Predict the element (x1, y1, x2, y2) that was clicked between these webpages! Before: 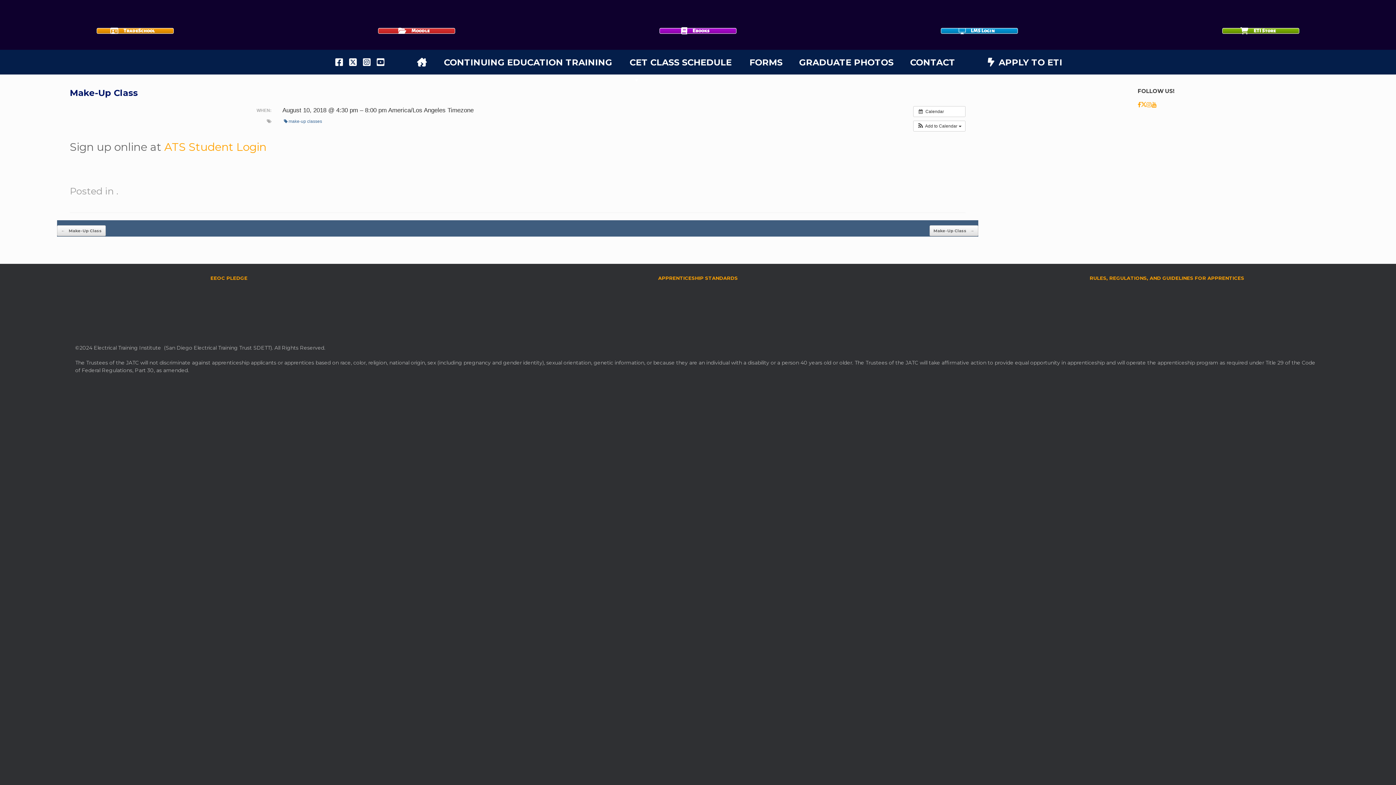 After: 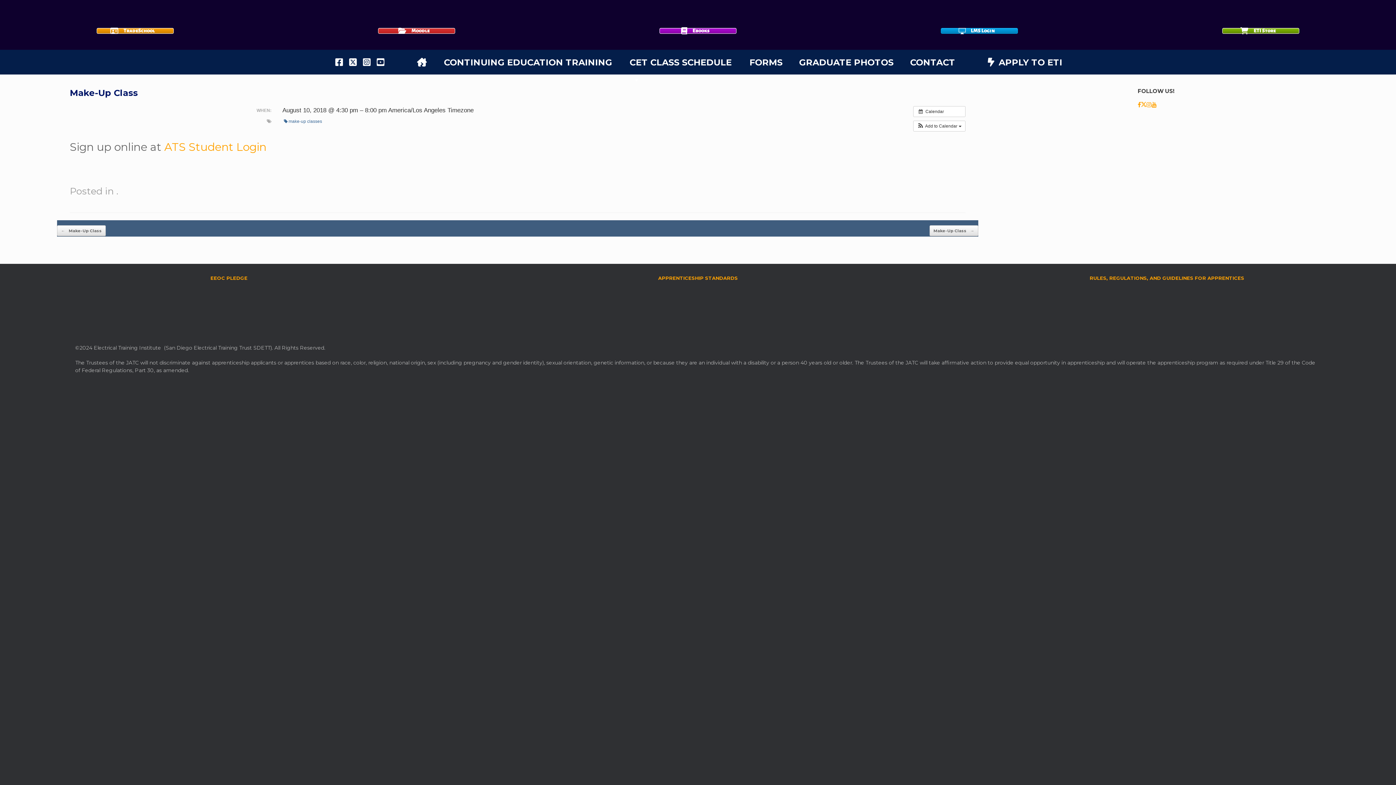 Action: label: LMS Login bbox: (941, 27, 1018, 33)